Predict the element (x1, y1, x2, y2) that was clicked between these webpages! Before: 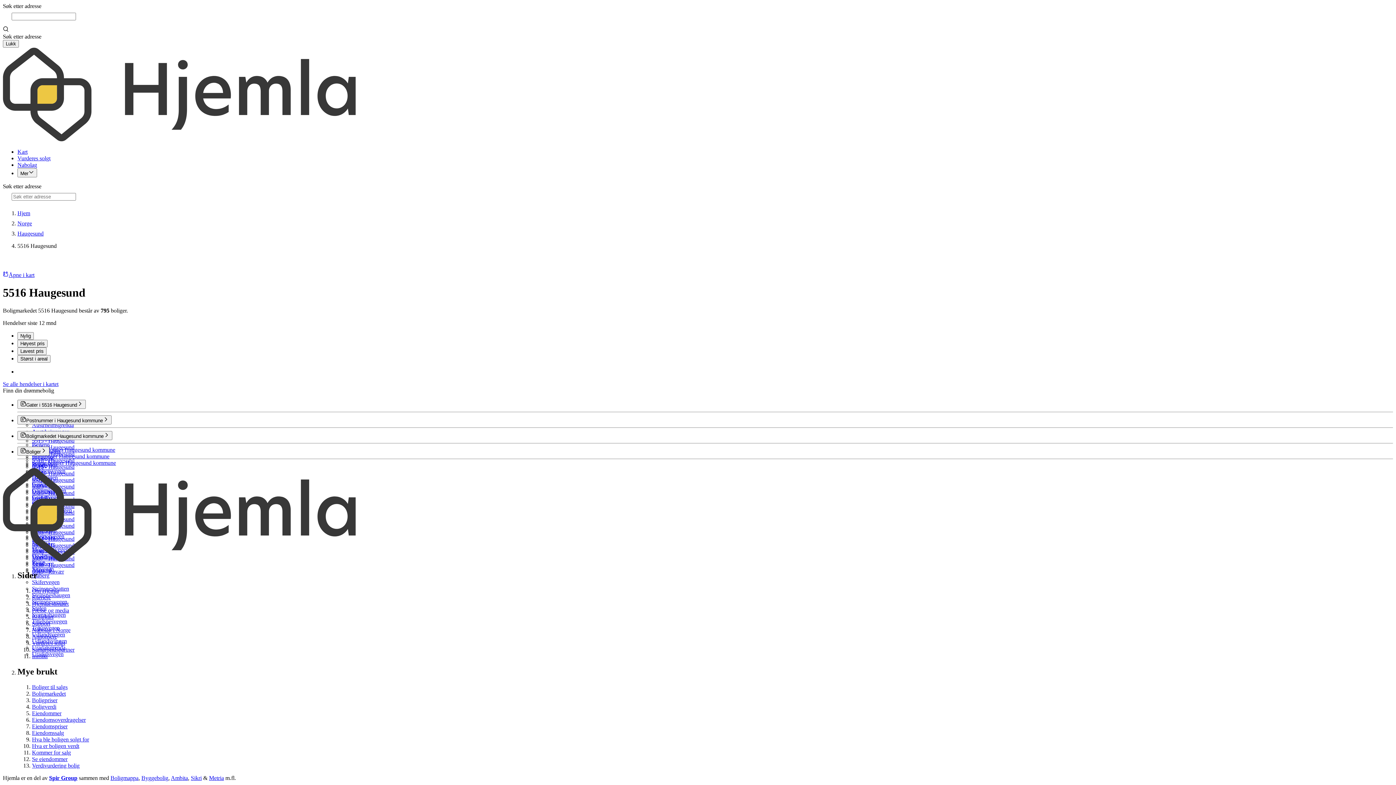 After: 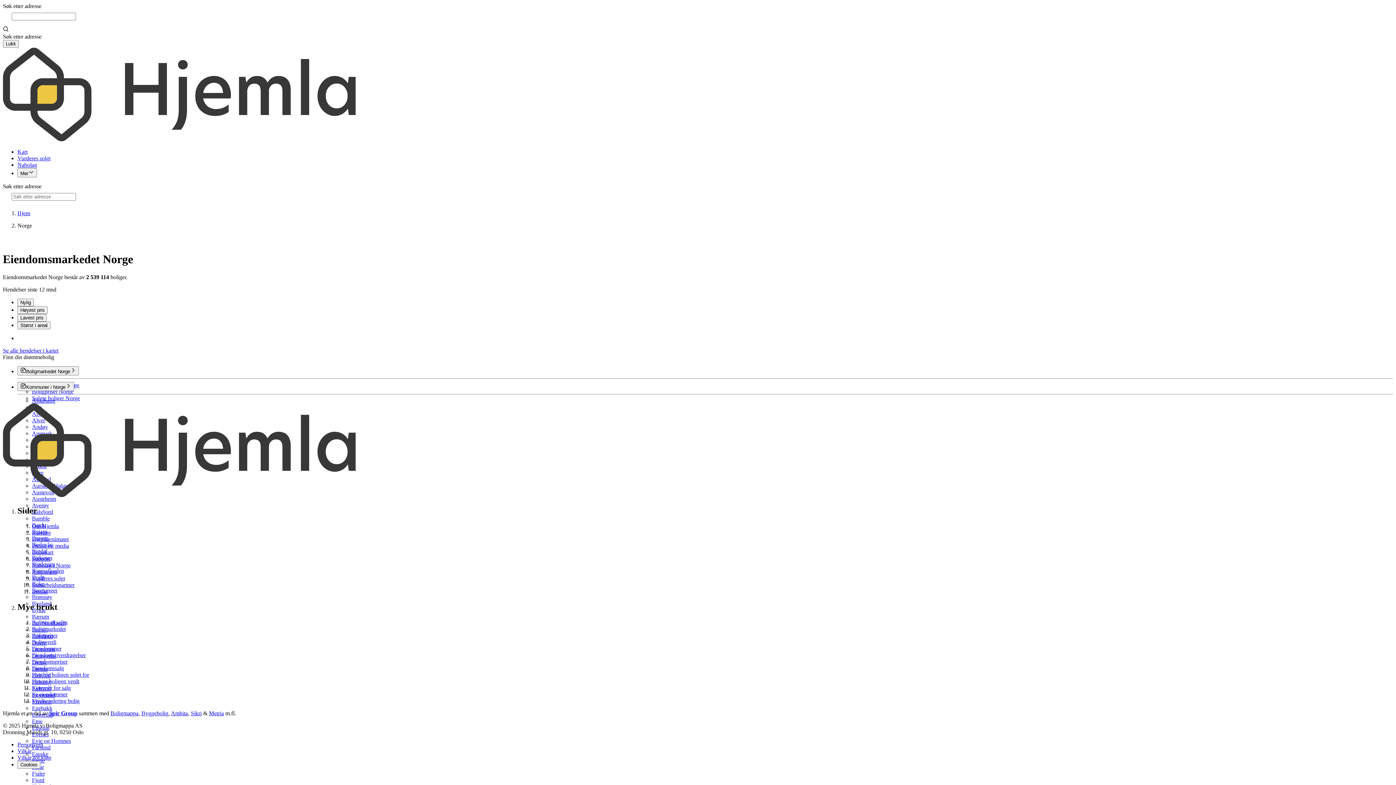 Action: bbox: (32, 462, 46, 468) label: Norge